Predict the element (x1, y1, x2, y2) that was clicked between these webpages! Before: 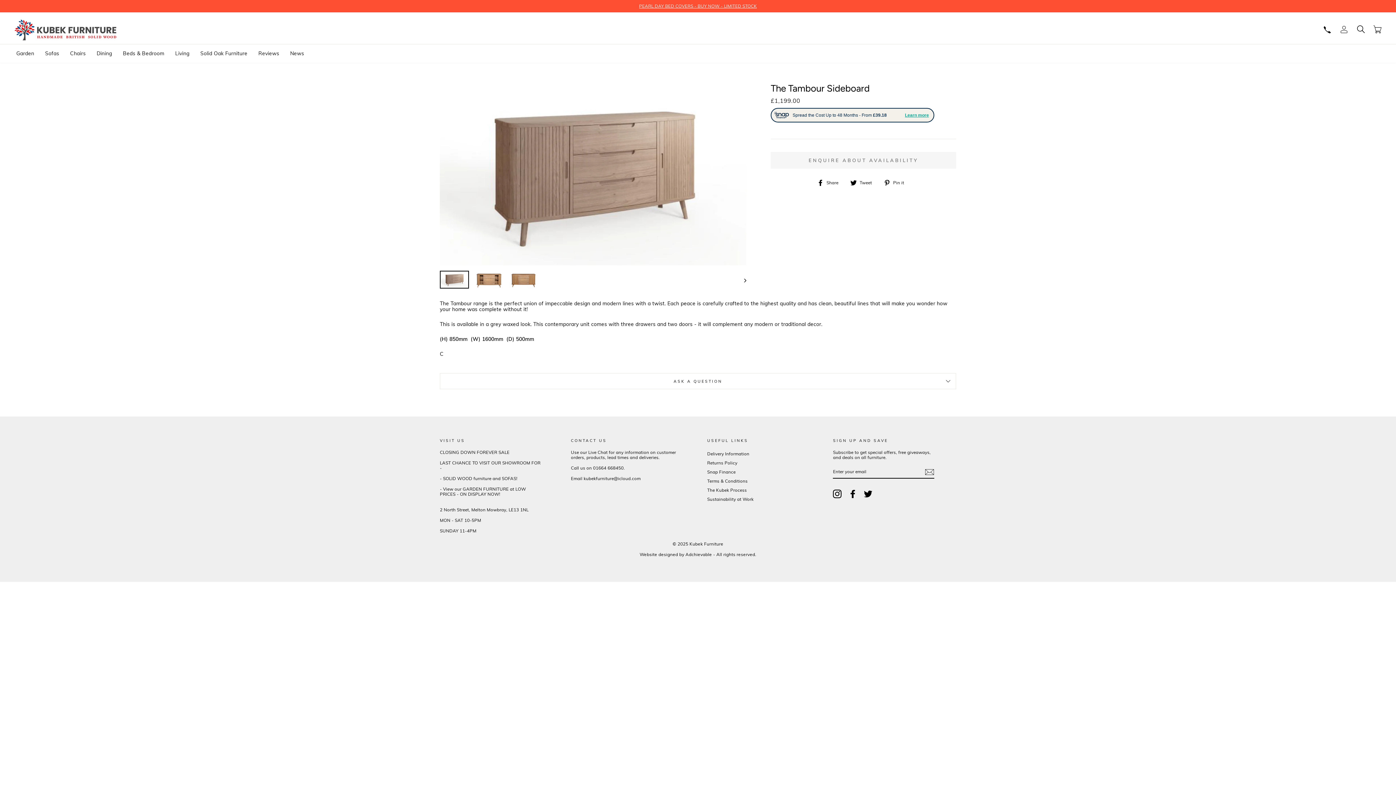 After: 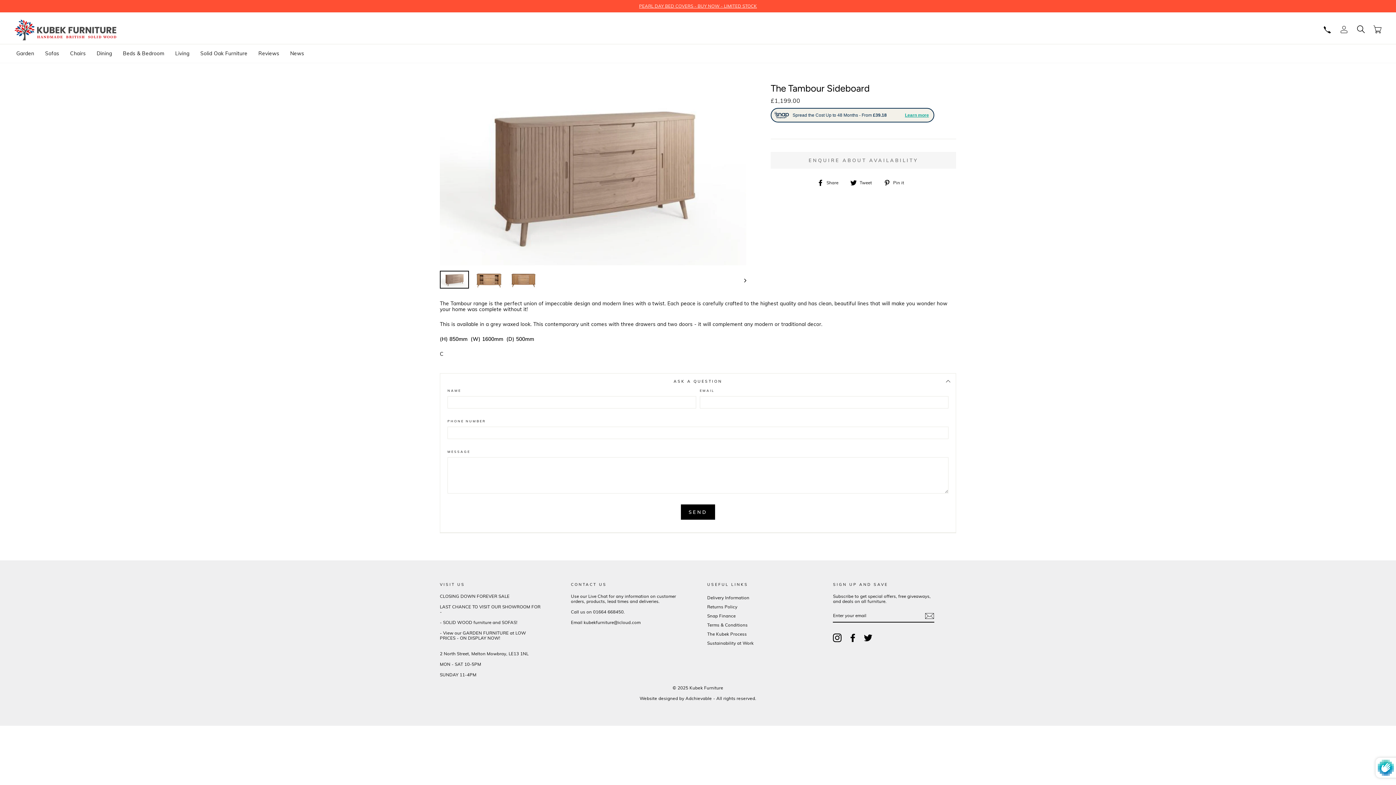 Action: label: ASK A QUESTION bbox: (440, 373, 956, 389)